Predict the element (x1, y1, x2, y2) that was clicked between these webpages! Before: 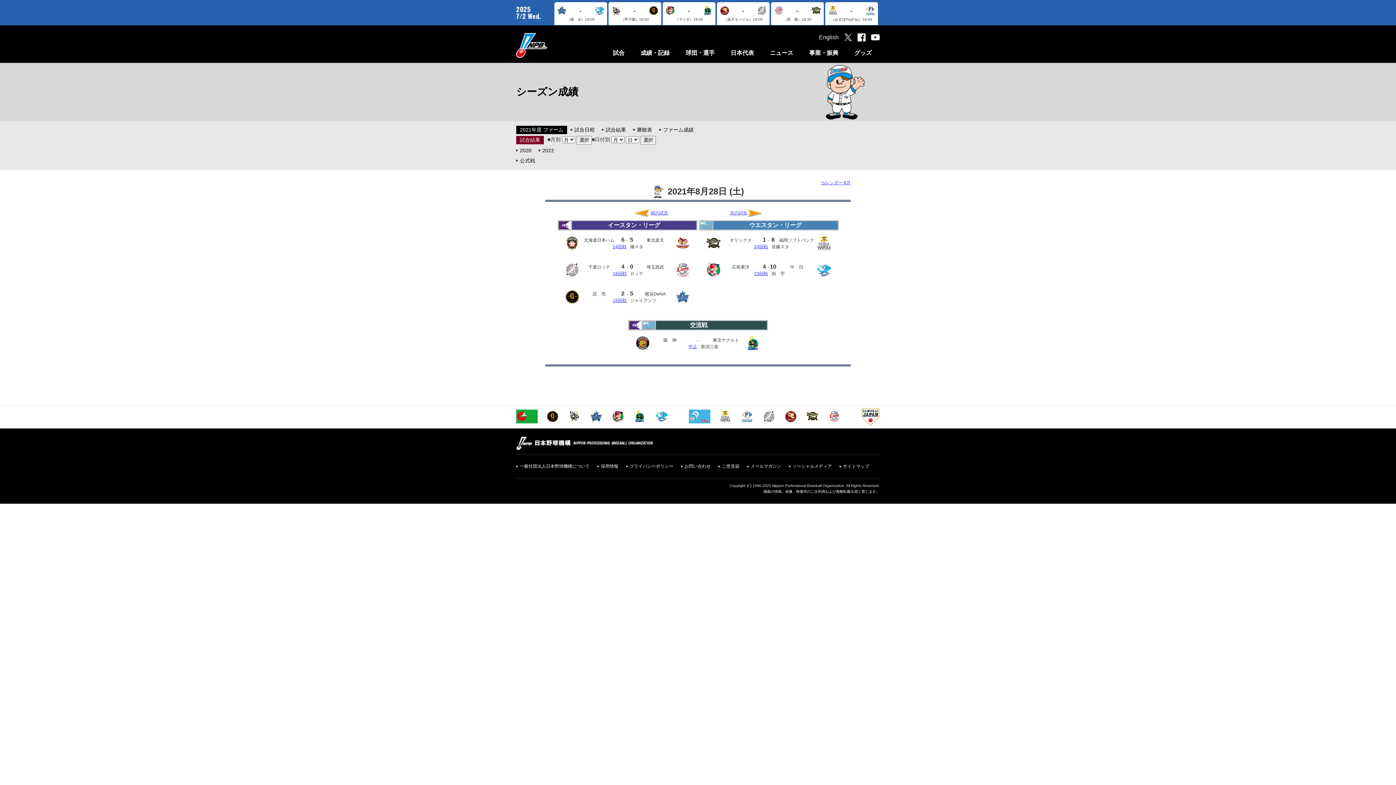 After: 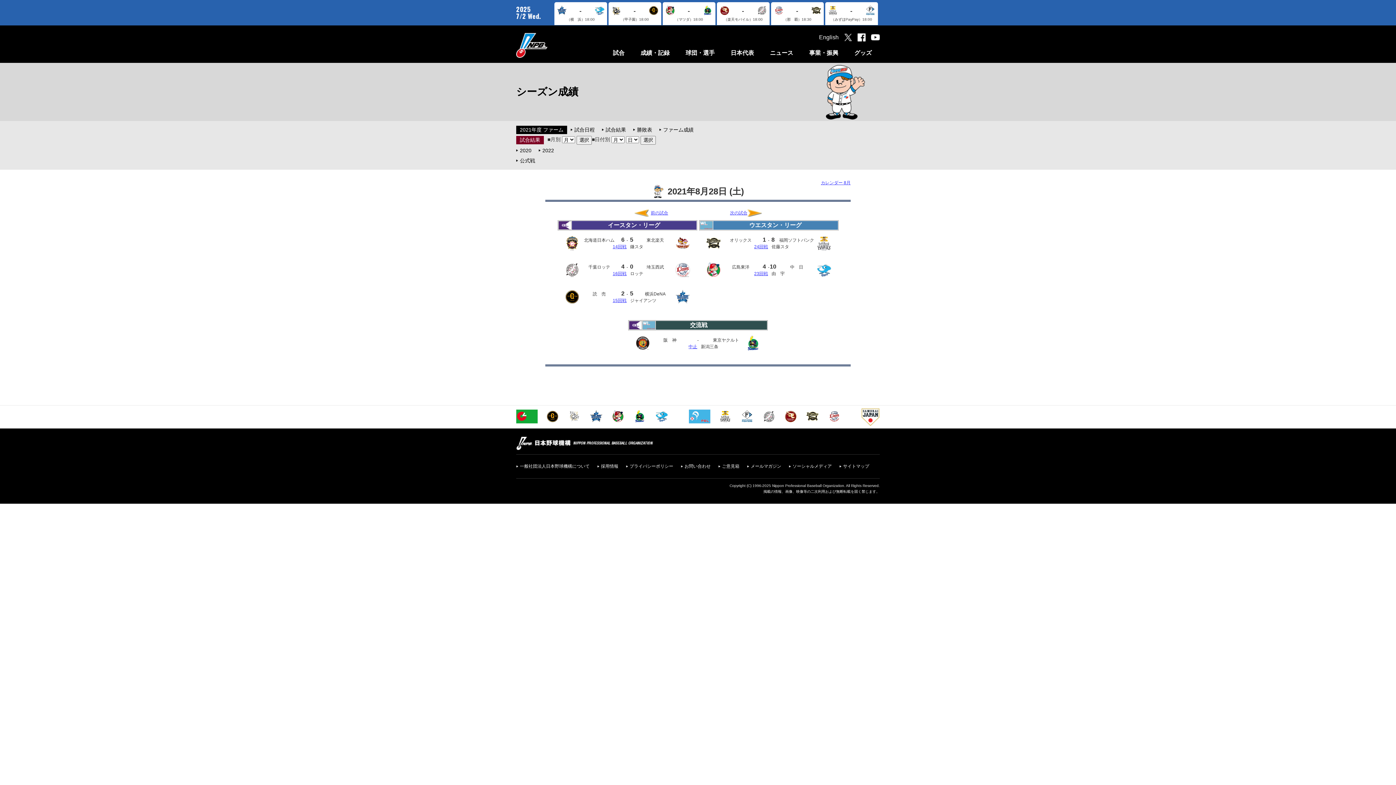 Action: bbox: (567, 409, 581, 415)